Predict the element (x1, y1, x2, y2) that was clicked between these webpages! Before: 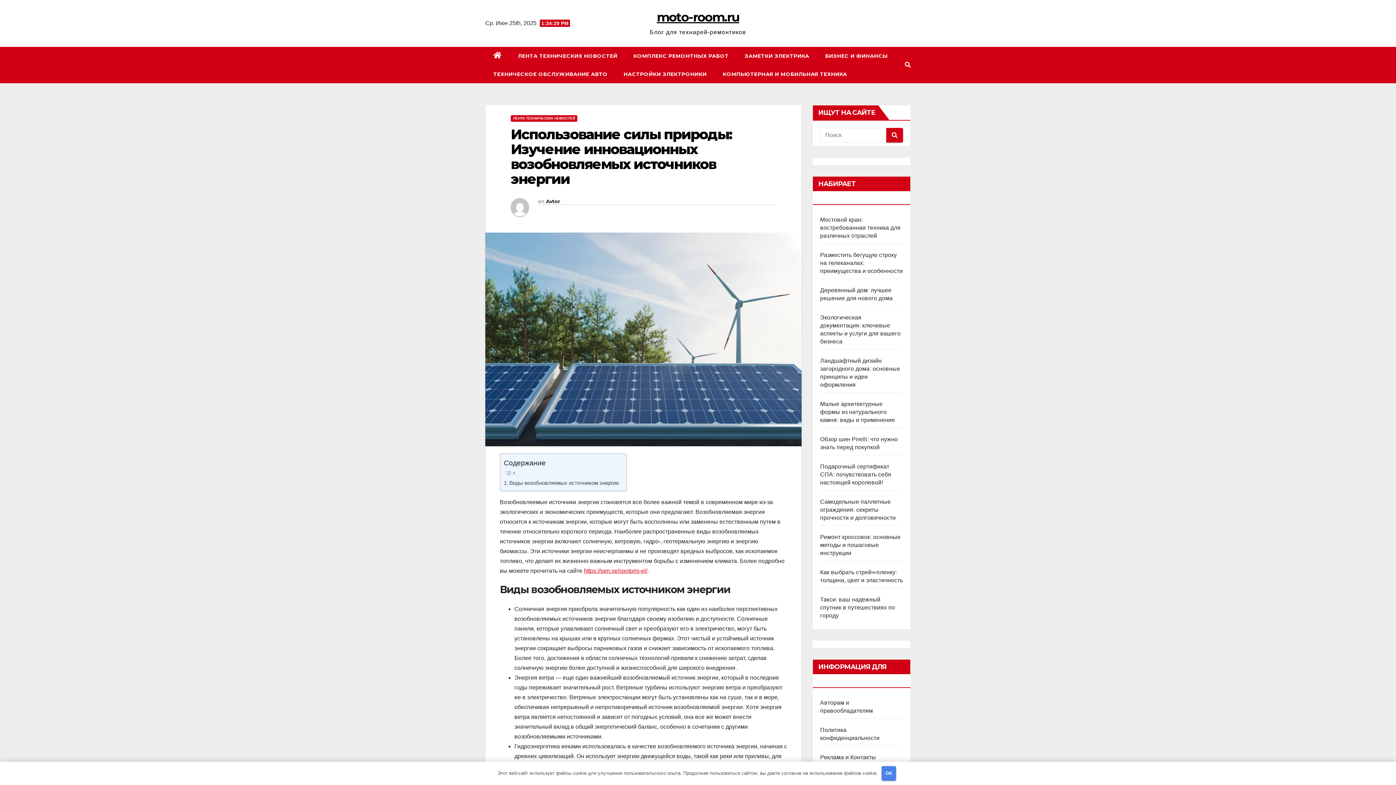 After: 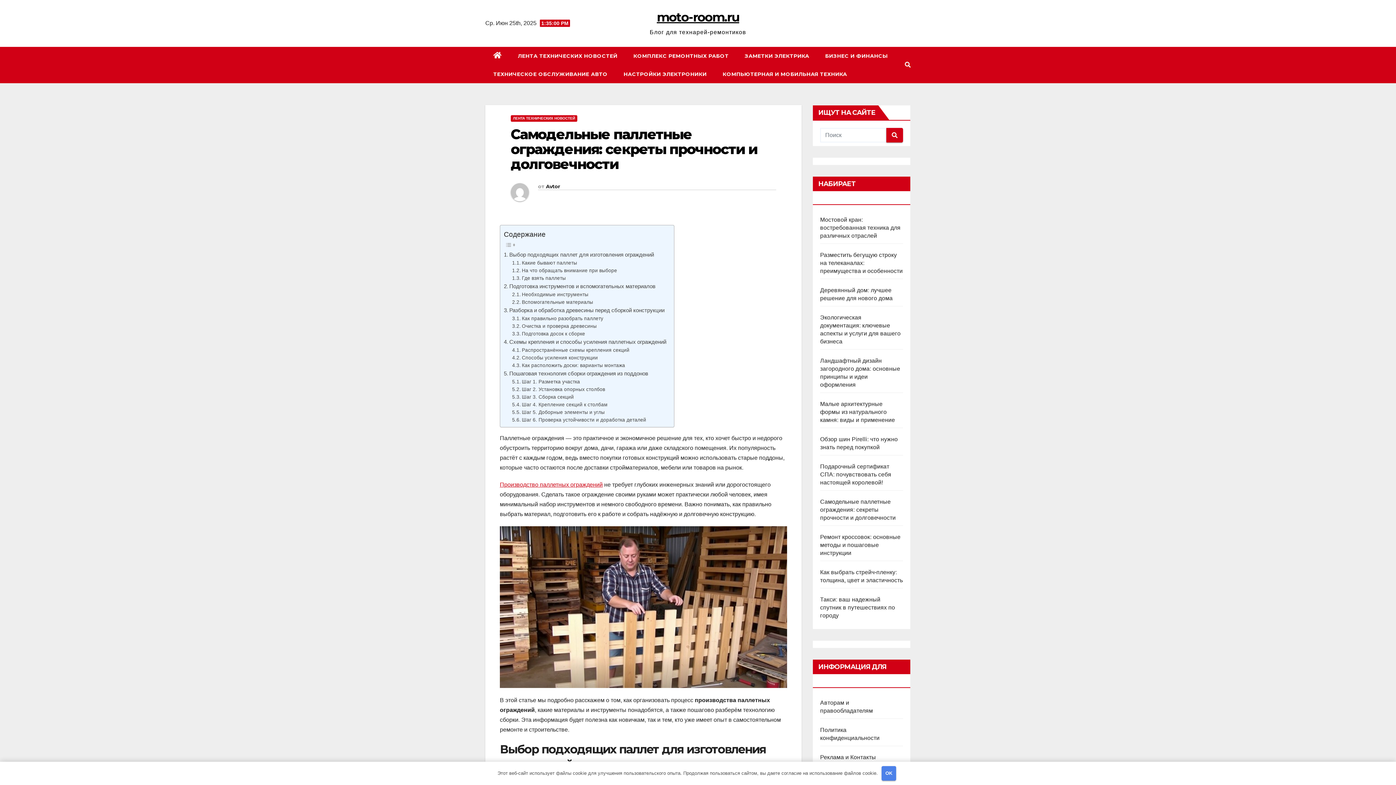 Action: bbox: (820, 498, 896, 521) label: Самодельные паллетные ограждения: секреты прочности и долговечности